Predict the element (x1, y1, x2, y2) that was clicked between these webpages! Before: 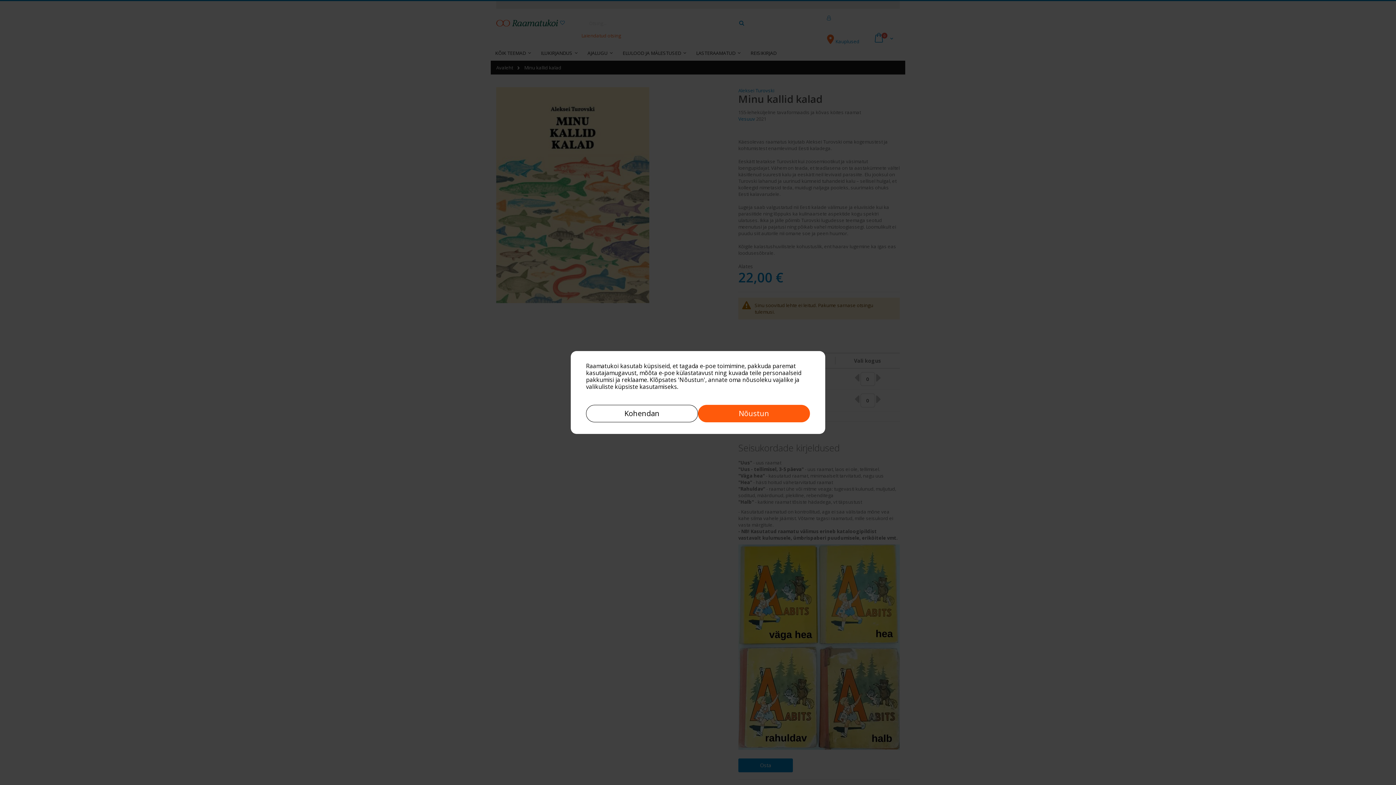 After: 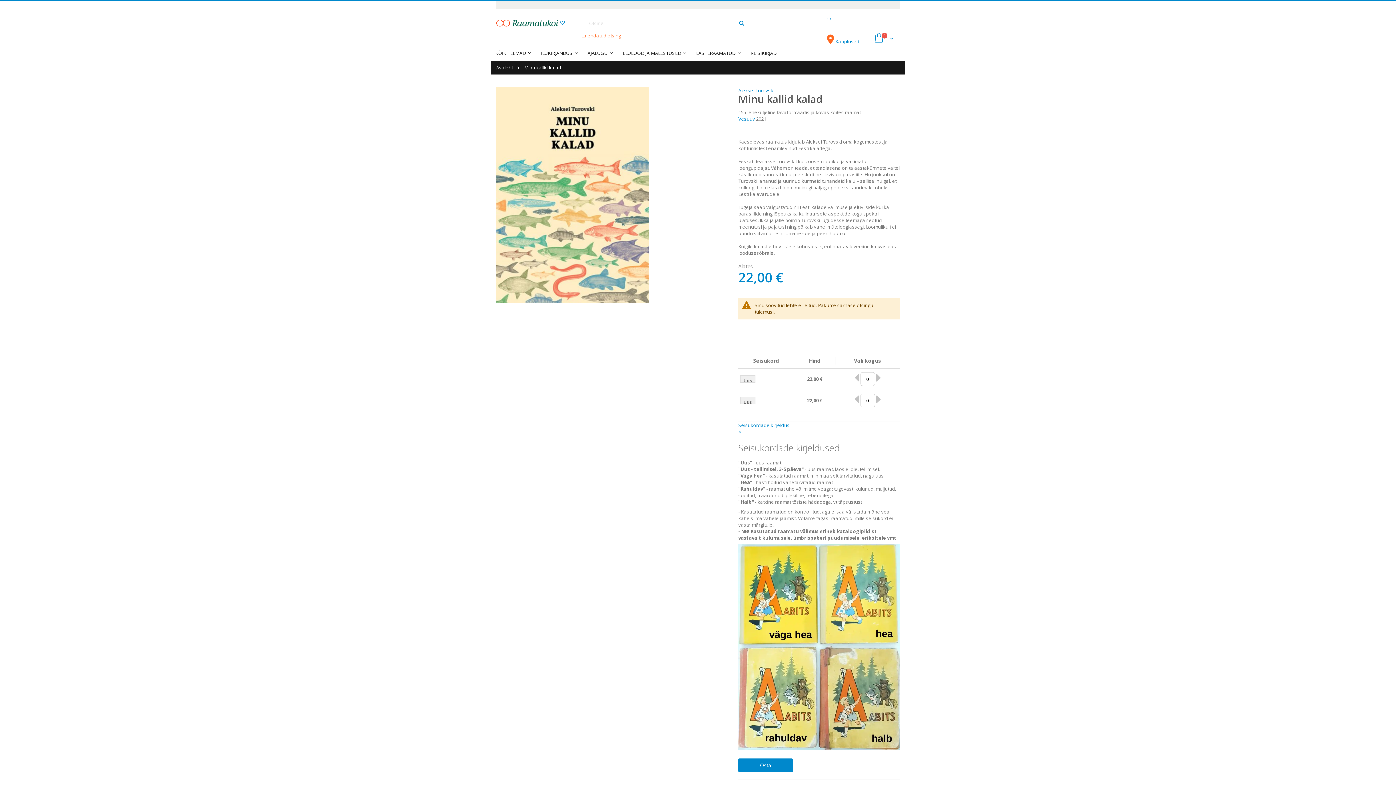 Action: label: Nõustun bbox: (698, 405, 810, 422)